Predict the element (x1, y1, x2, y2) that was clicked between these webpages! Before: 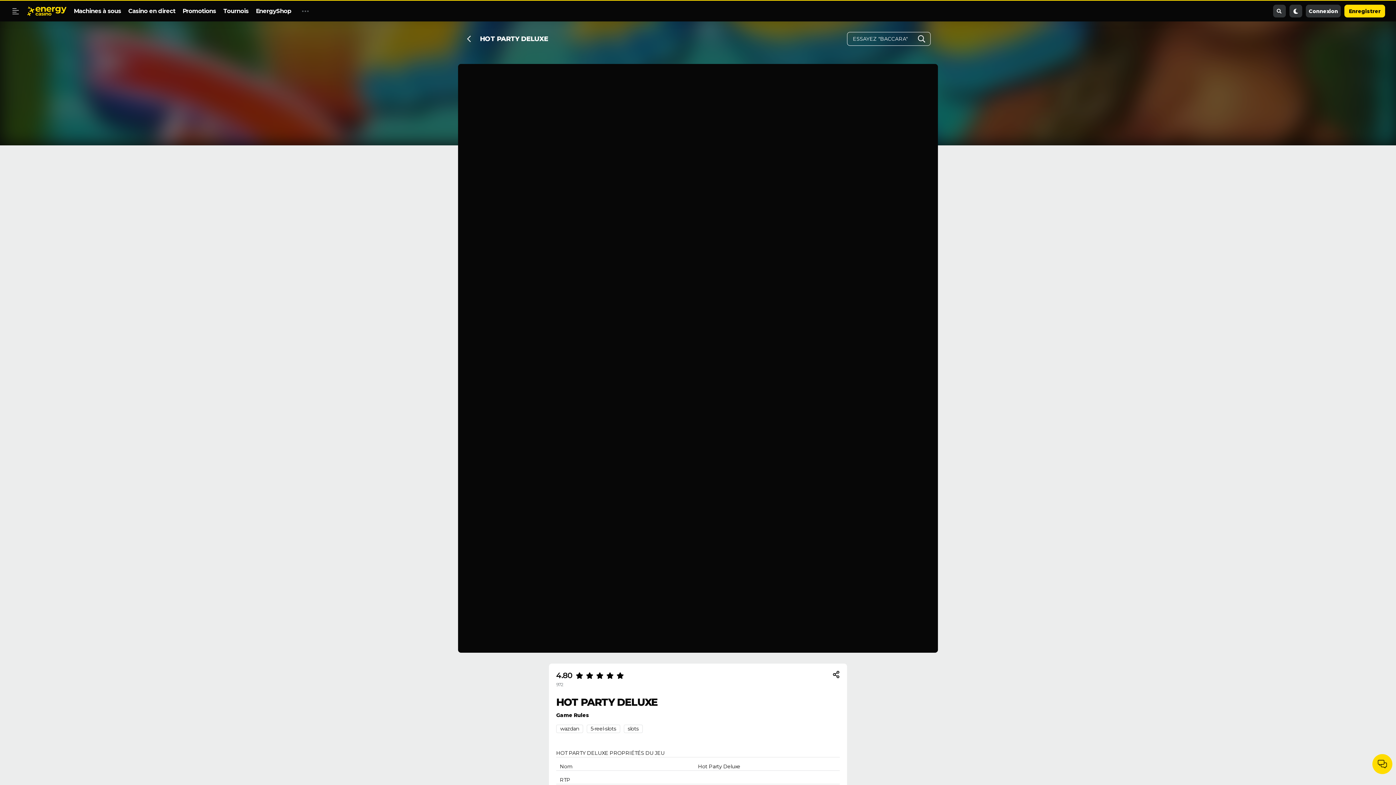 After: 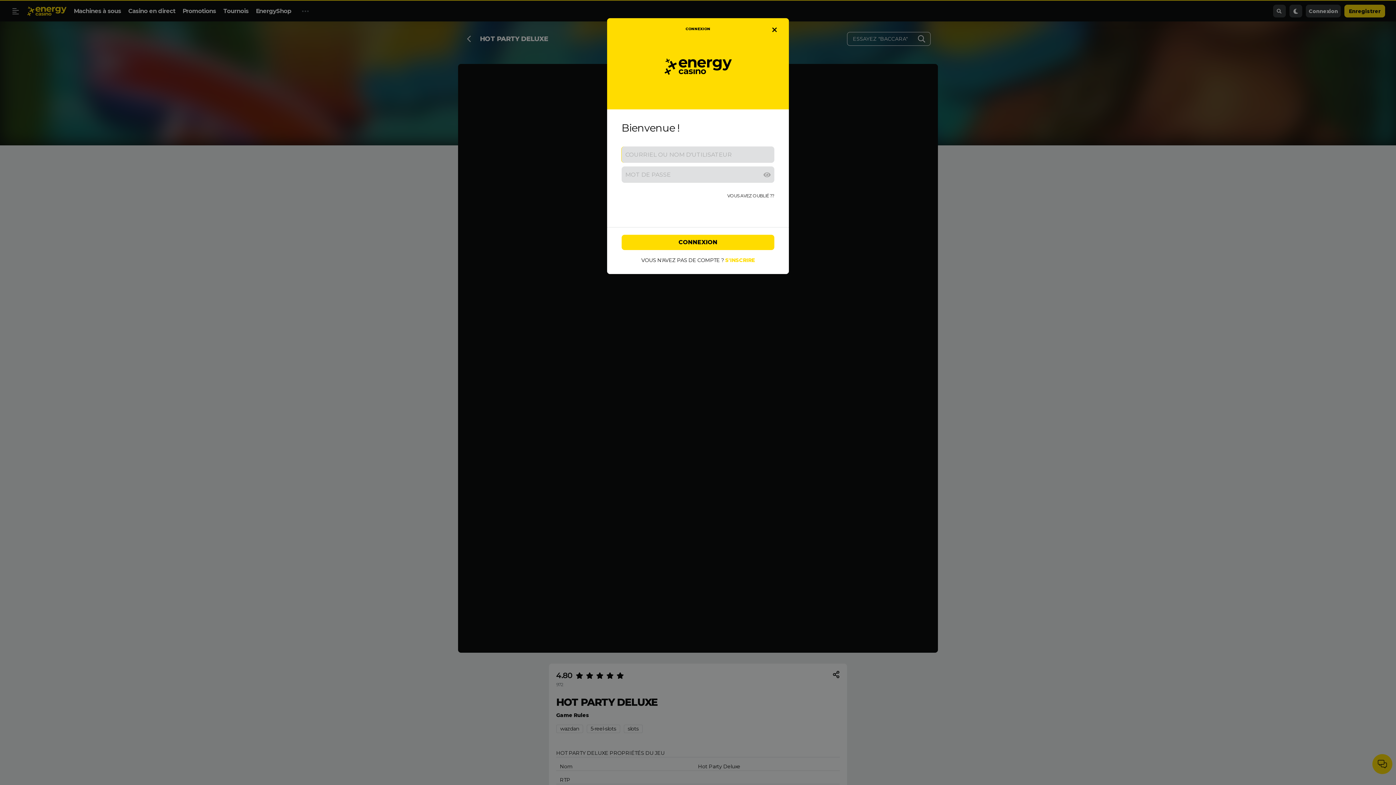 Action: bbox: (1306, 4, 1341, 17) label: Connexion